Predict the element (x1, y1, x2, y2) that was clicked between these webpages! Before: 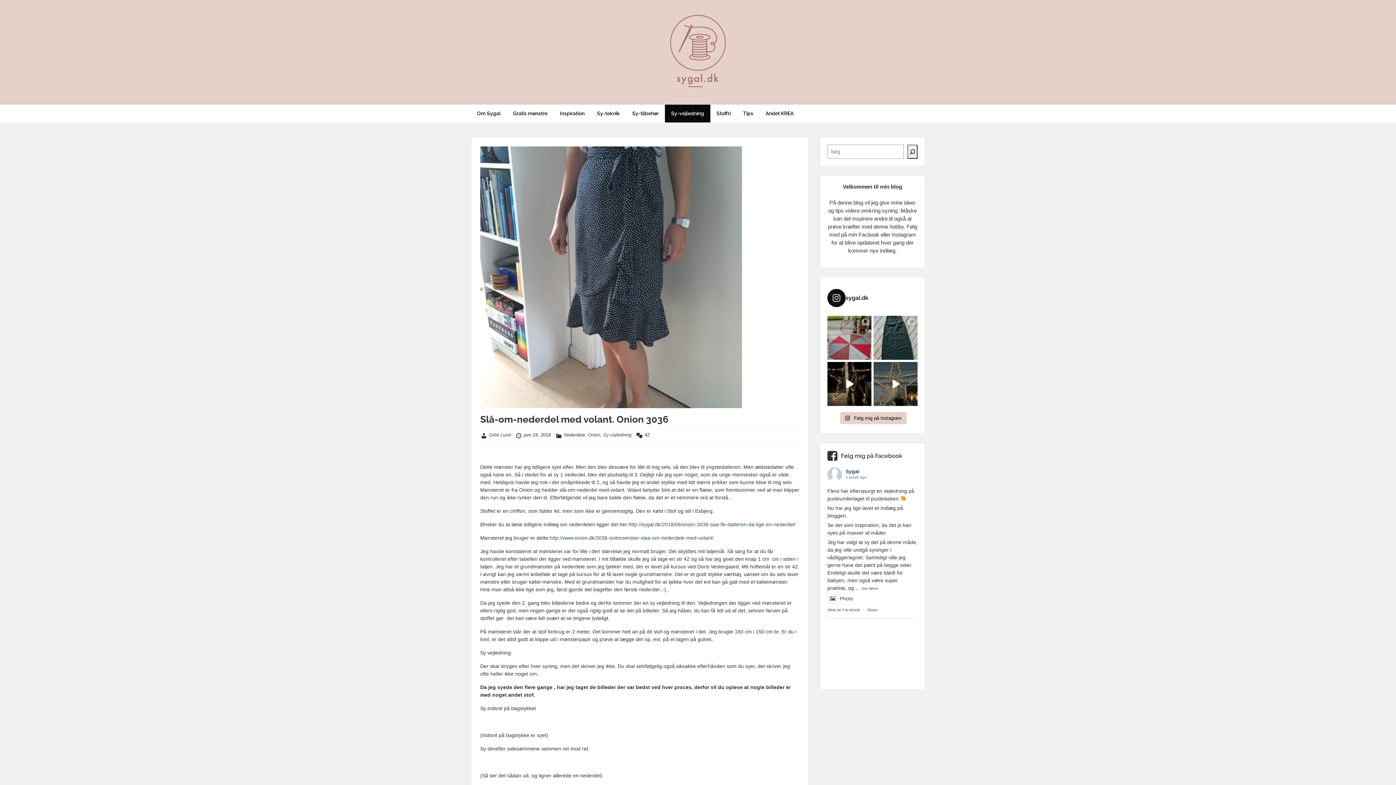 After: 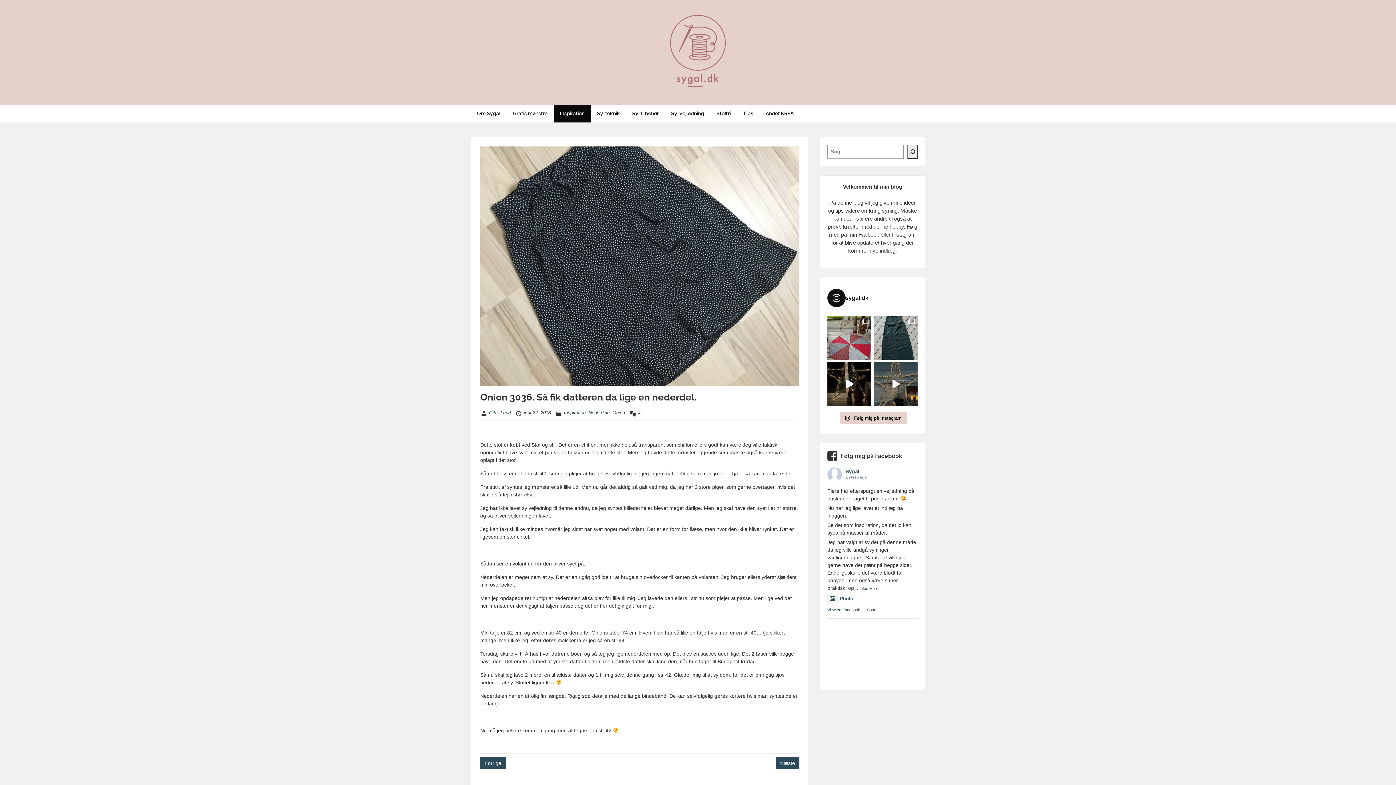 Action: label: http://sygal.dk/2018/06/onion-3036-saa-fik-datteren-da-lige-en-nederdel/ bbox: (628, 521, 795, 527)